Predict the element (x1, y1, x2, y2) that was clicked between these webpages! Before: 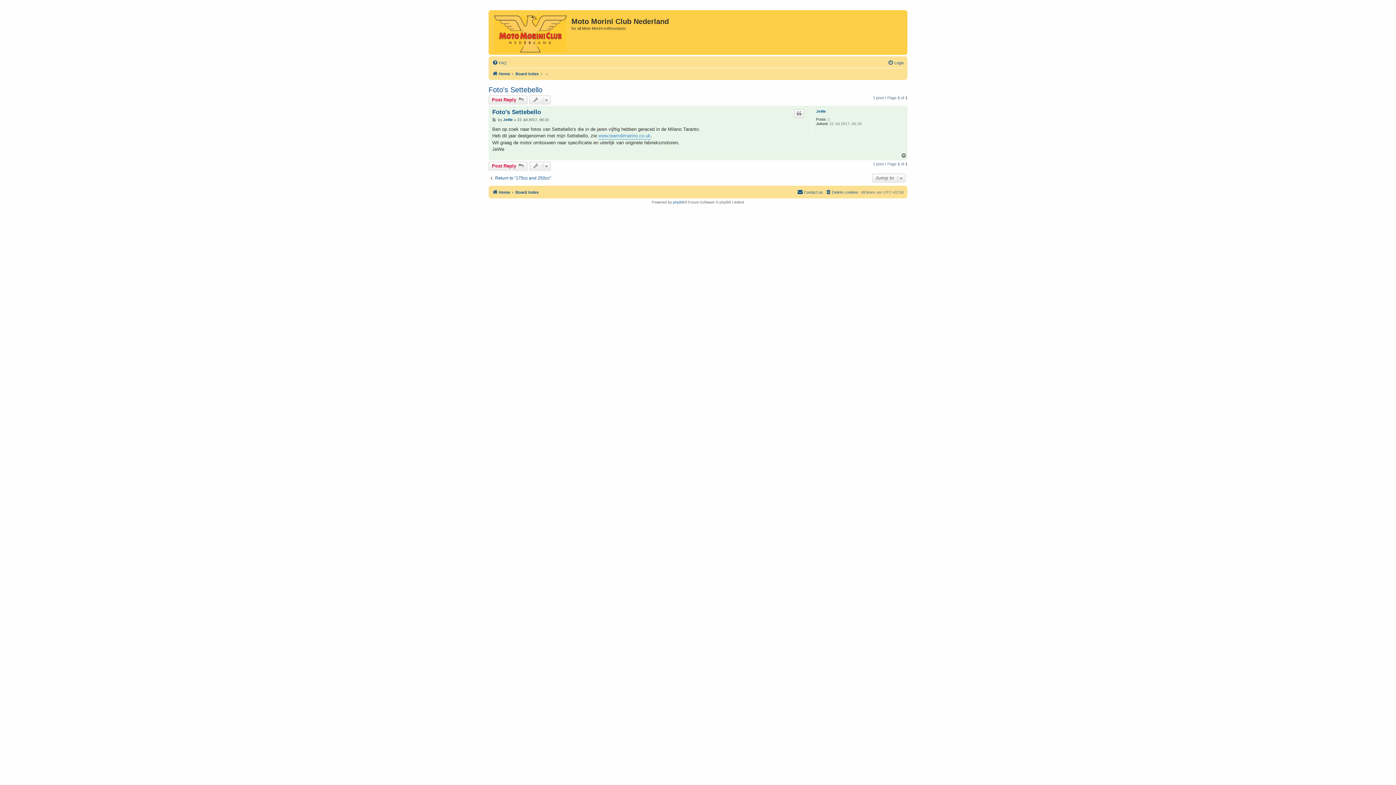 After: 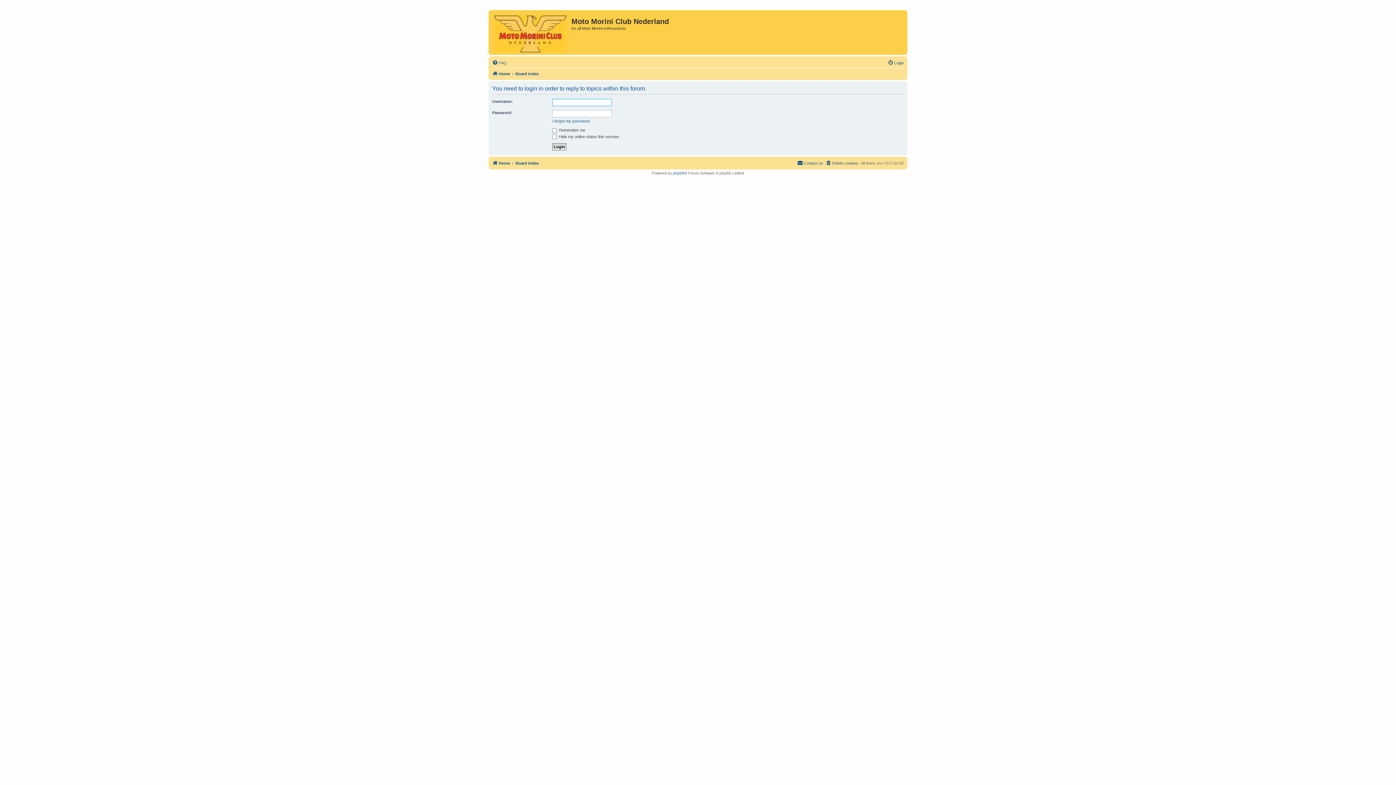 Action: label: Post Reply  bbox: (488, 161, 527, 170)